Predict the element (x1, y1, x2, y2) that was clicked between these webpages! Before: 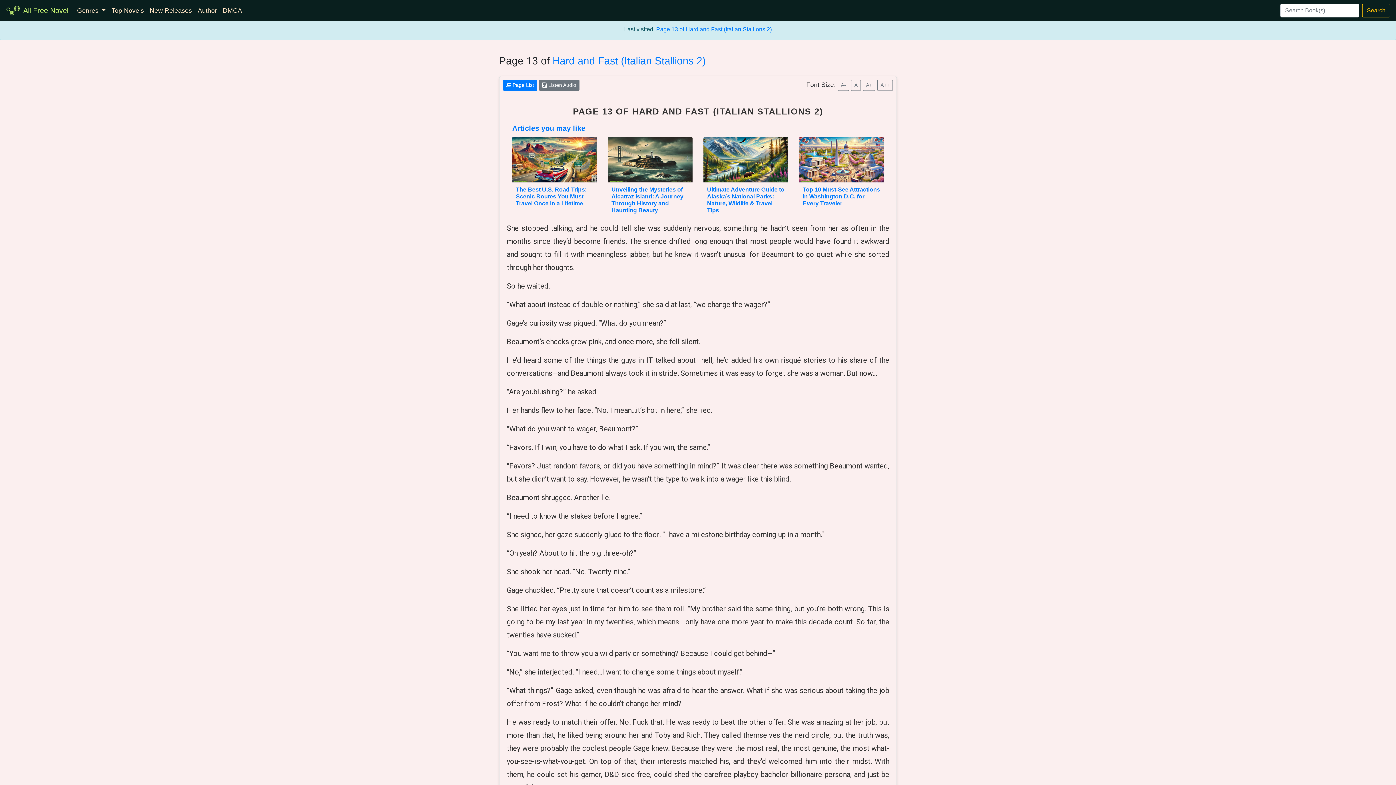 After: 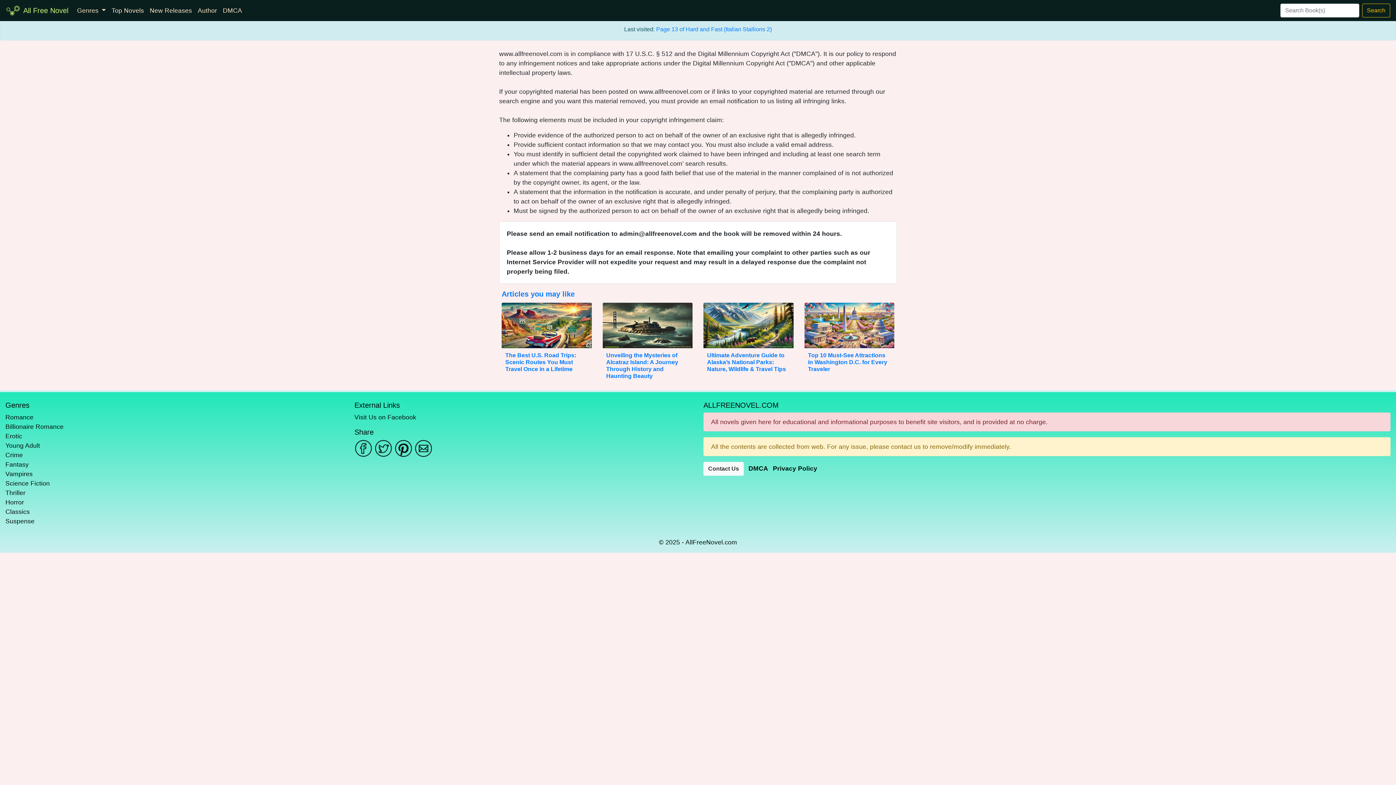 Action: label: DMCA bbox: (220, 2, 245, 18)